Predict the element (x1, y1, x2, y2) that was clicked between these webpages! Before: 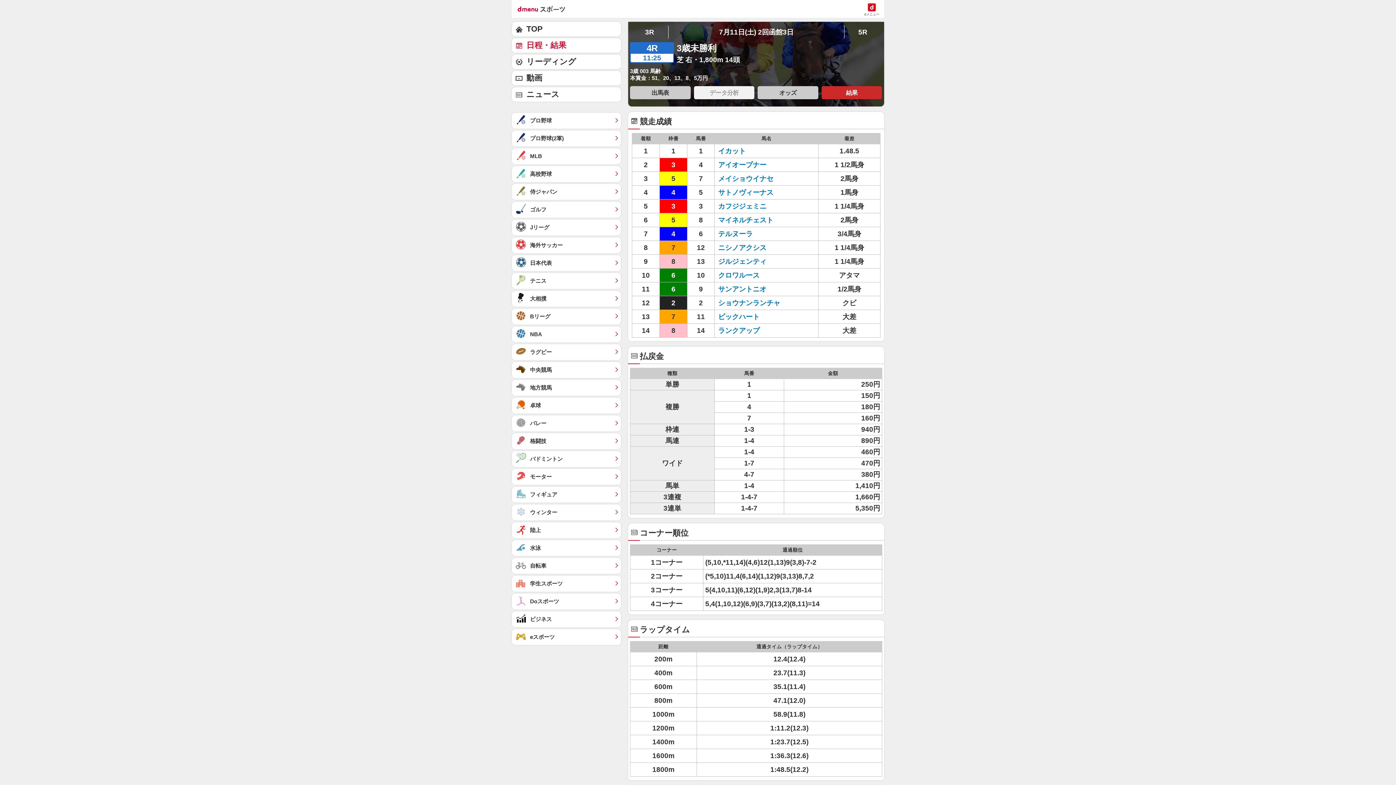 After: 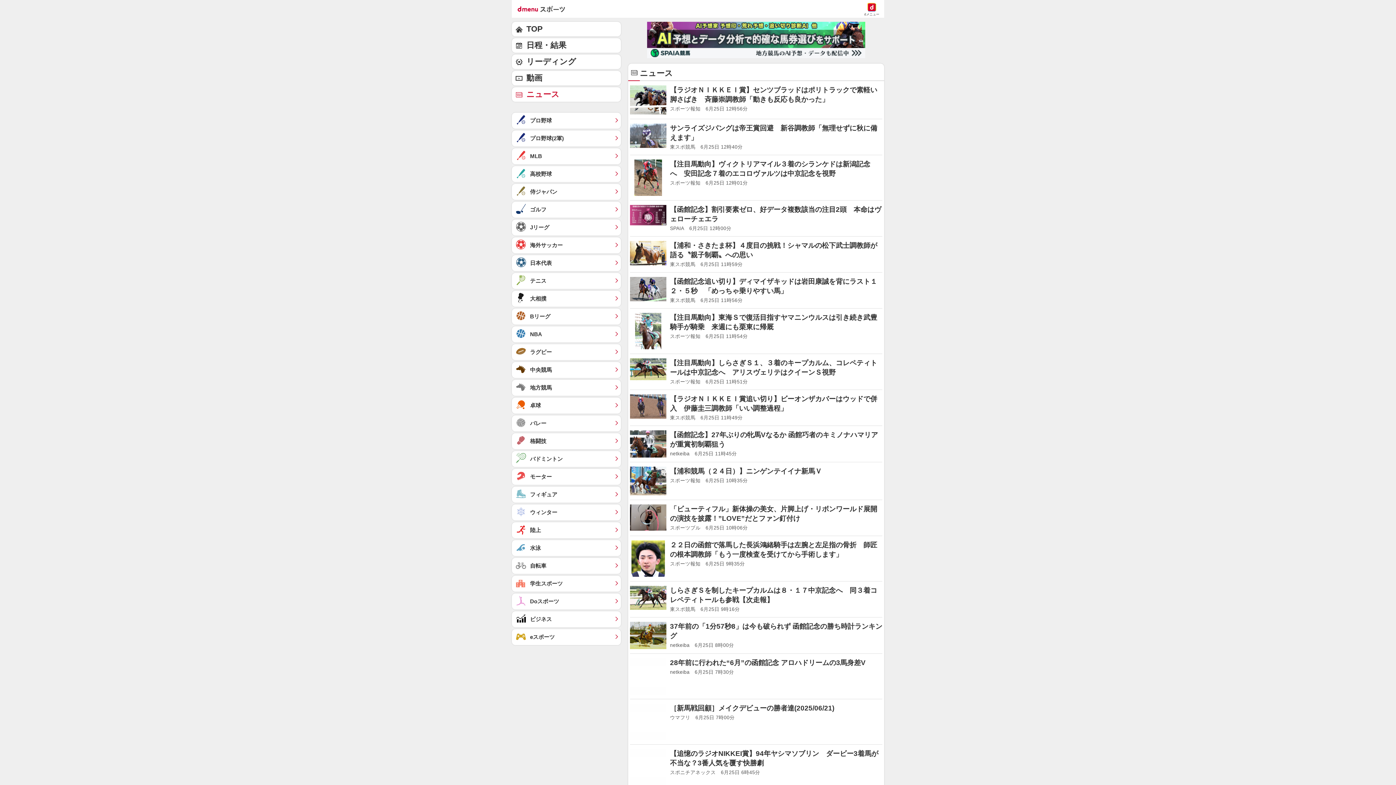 Action: label: ニュース bbox: (512, 87, 621, 101)